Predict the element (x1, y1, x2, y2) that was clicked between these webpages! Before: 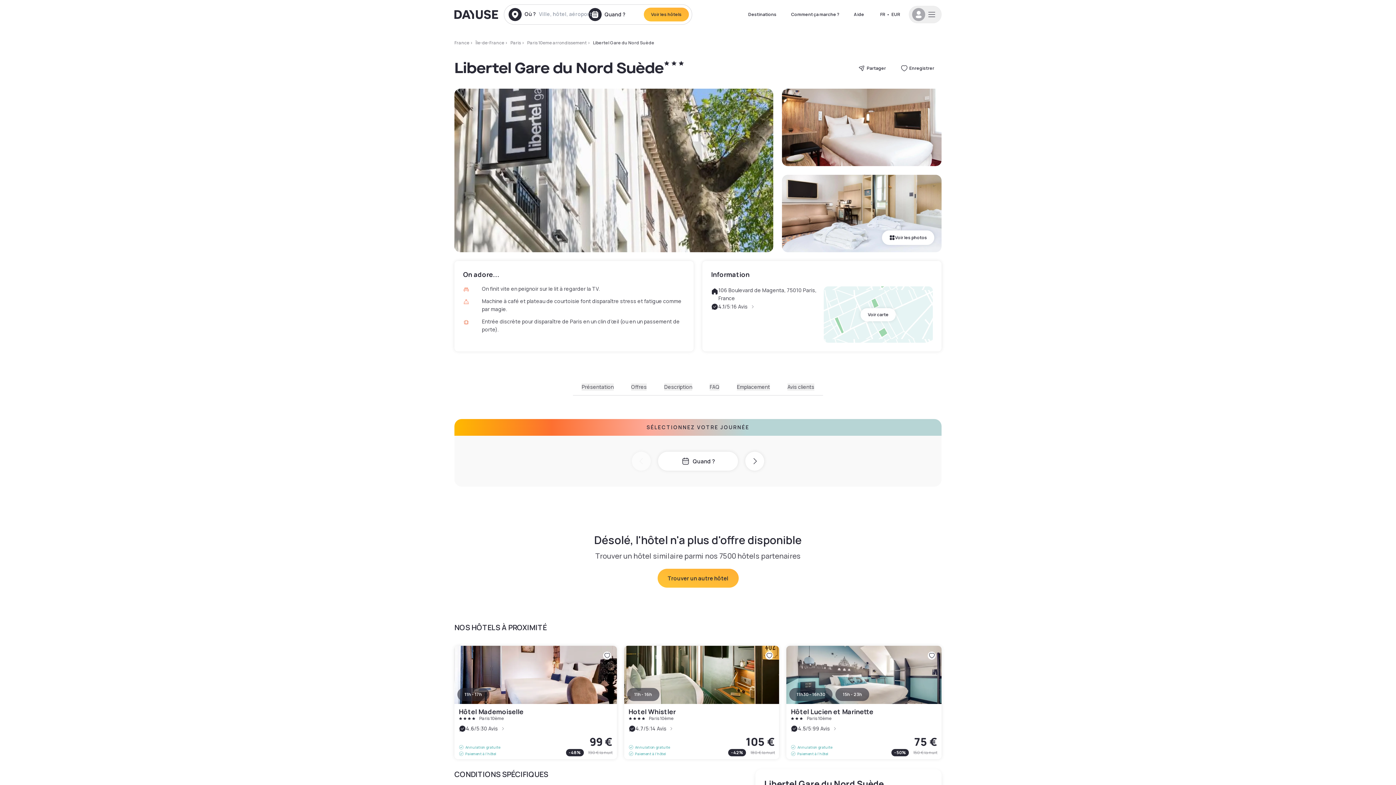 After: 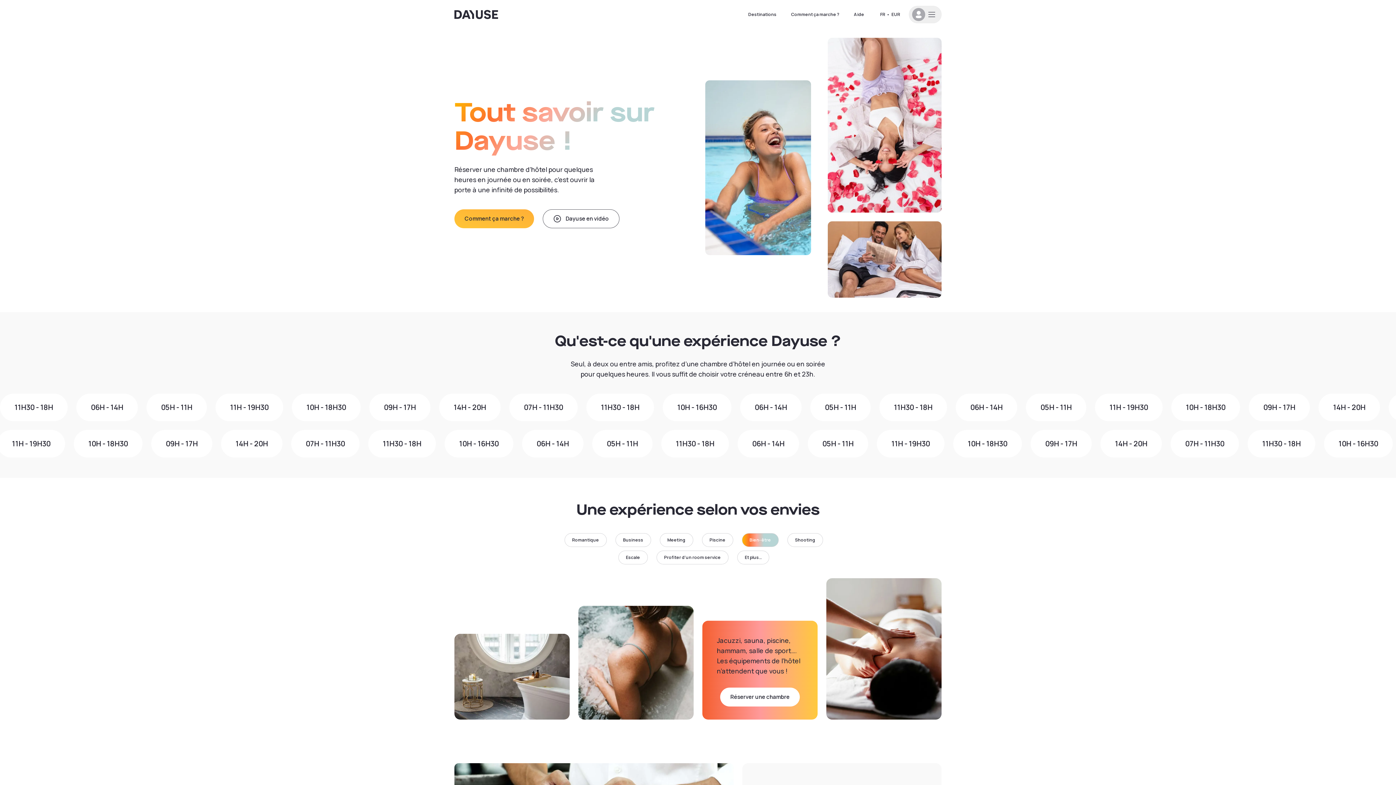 Action: label: Comment ça marche ? bbox: (784, 8, 846, 21)